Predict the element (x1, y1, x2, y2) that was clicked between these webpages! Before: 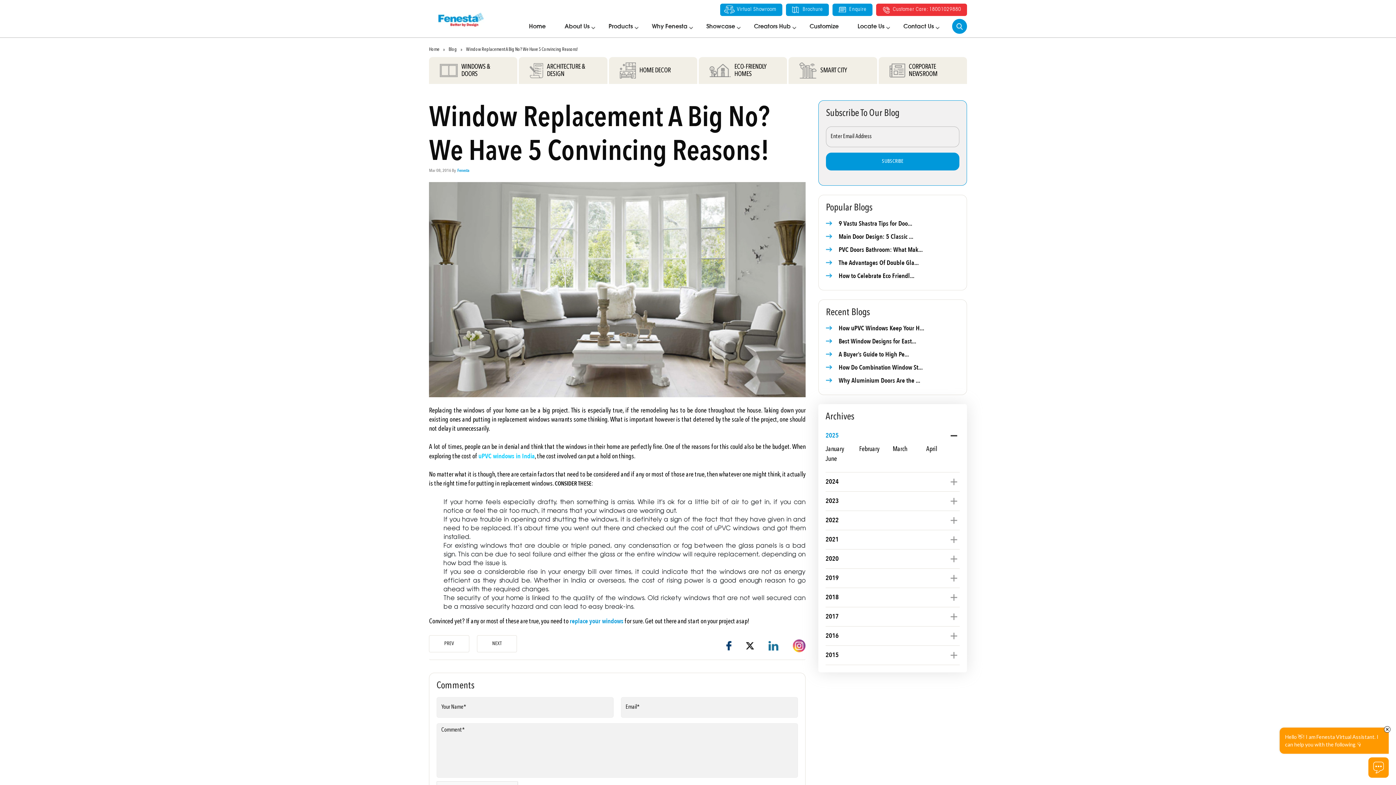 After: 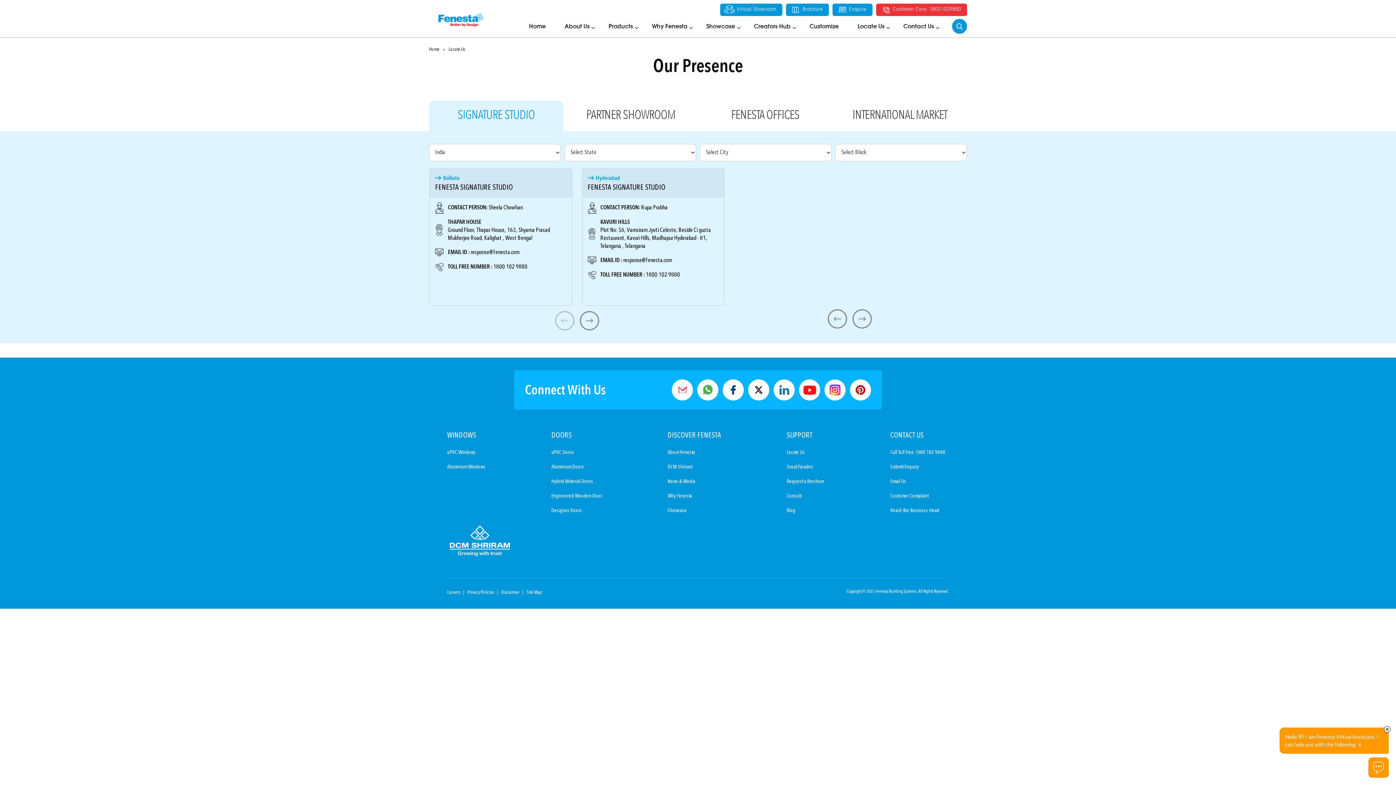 Action: label: Locate Us bbox: (857, 23, 890, 29)